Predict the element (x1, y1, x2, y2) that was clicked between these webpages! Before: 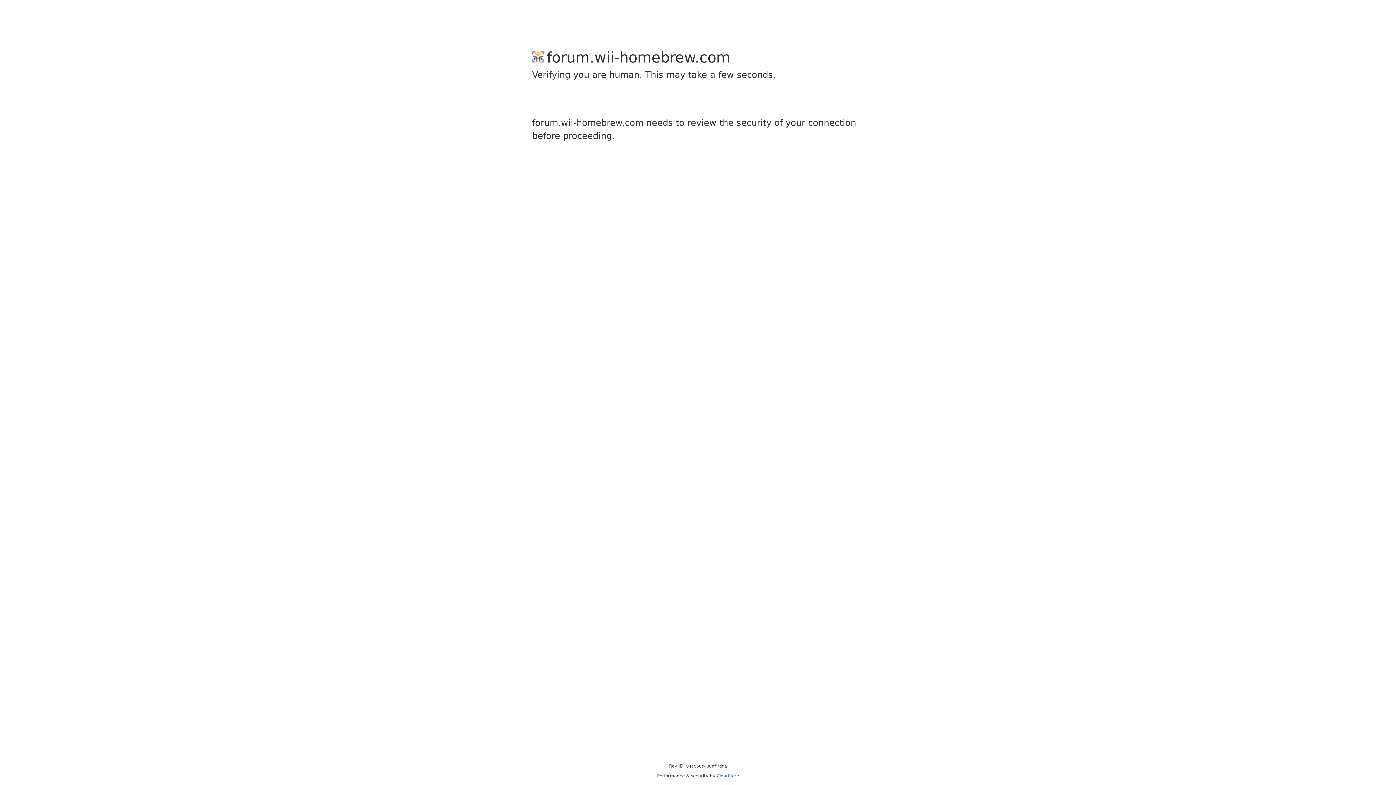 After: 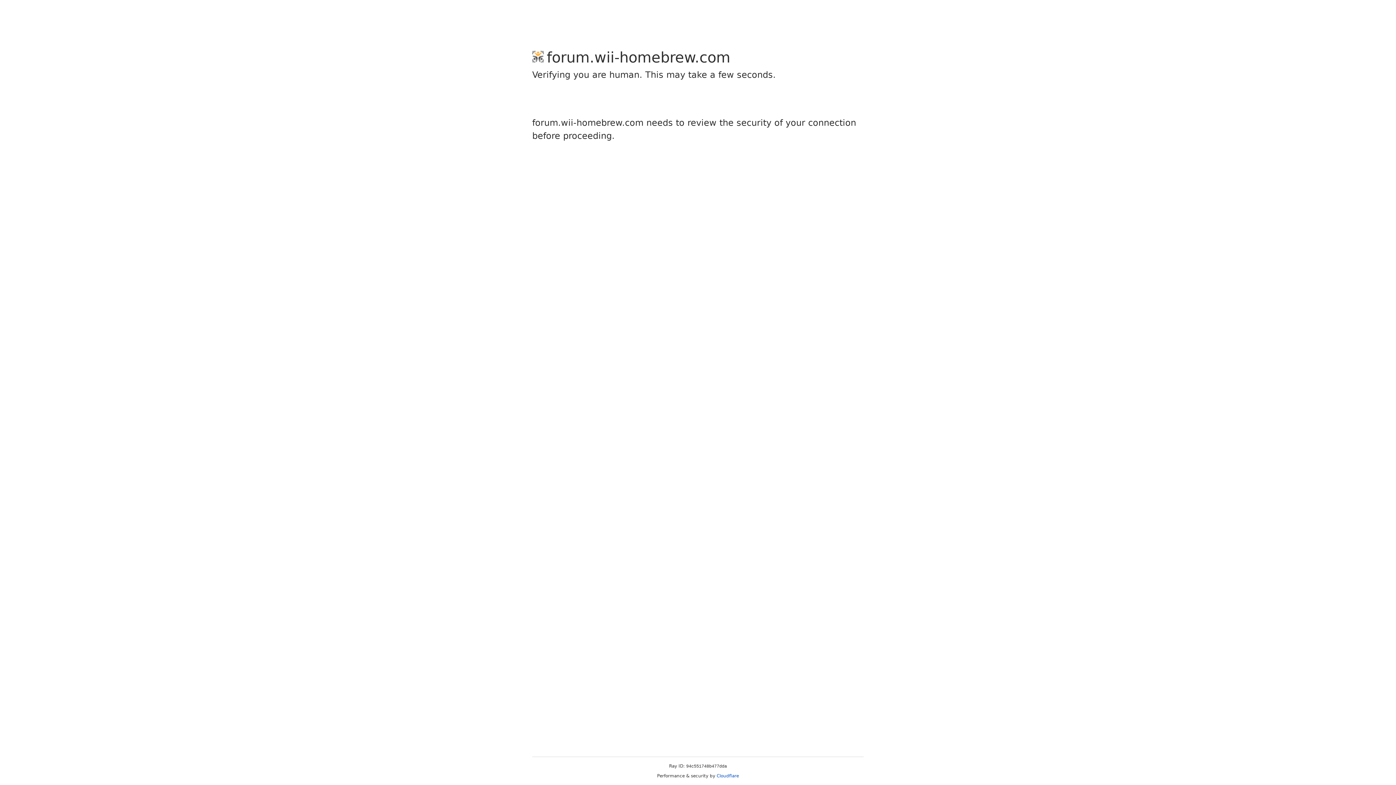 Action: label: Cloudflare bbox: (716, 773, 739, 778)